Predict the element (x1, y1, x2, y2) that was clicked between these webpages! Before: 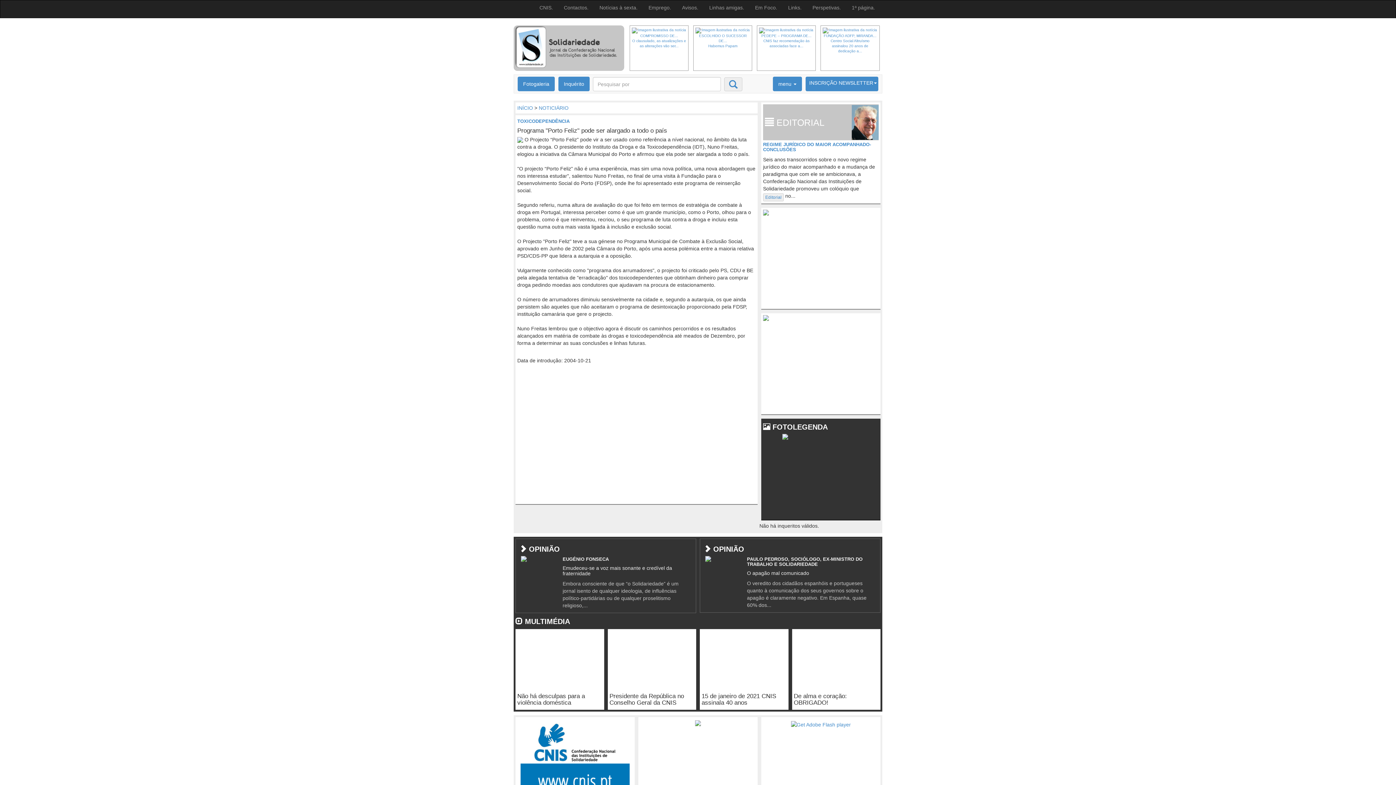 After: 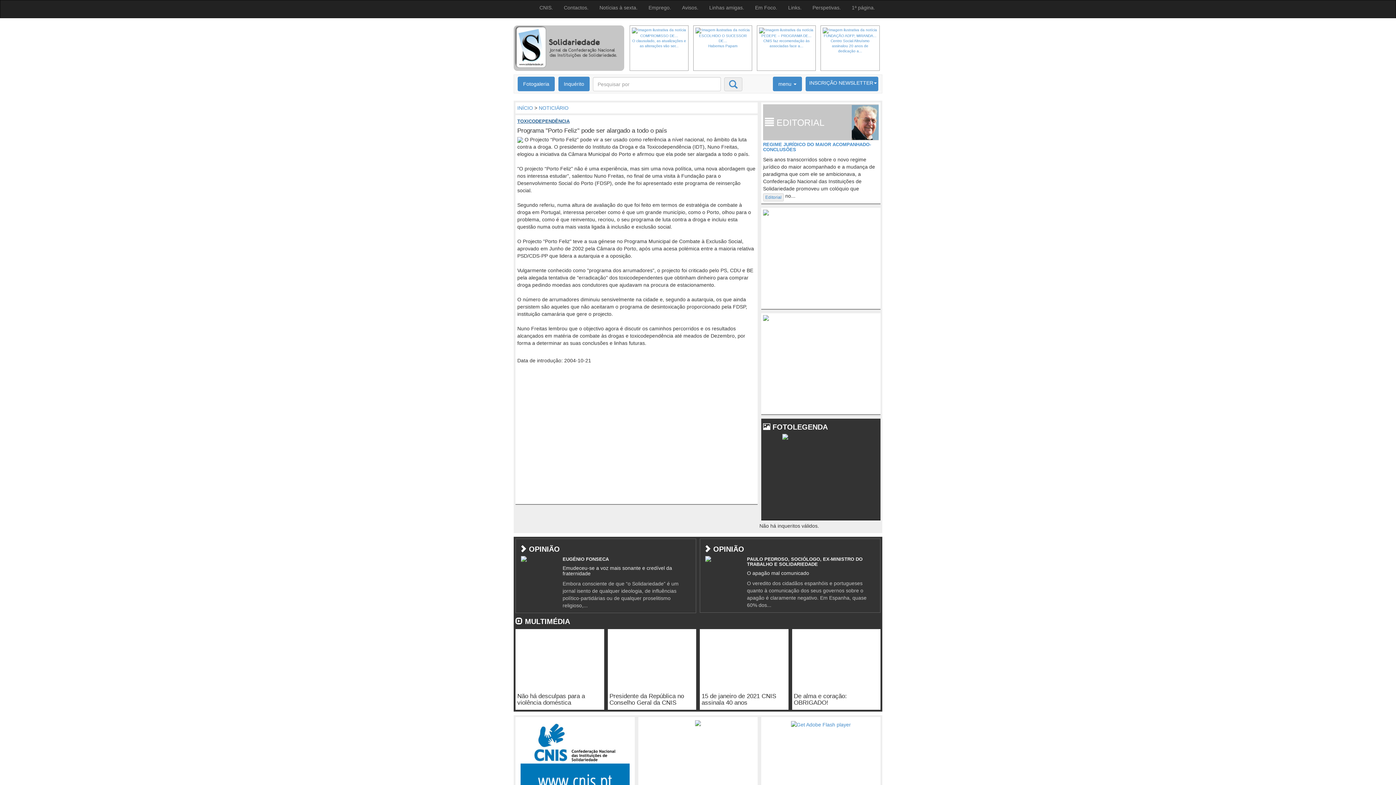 Action: label: TOXICODEPENDÊNCIA bbox: (517, 118, 569, 124)